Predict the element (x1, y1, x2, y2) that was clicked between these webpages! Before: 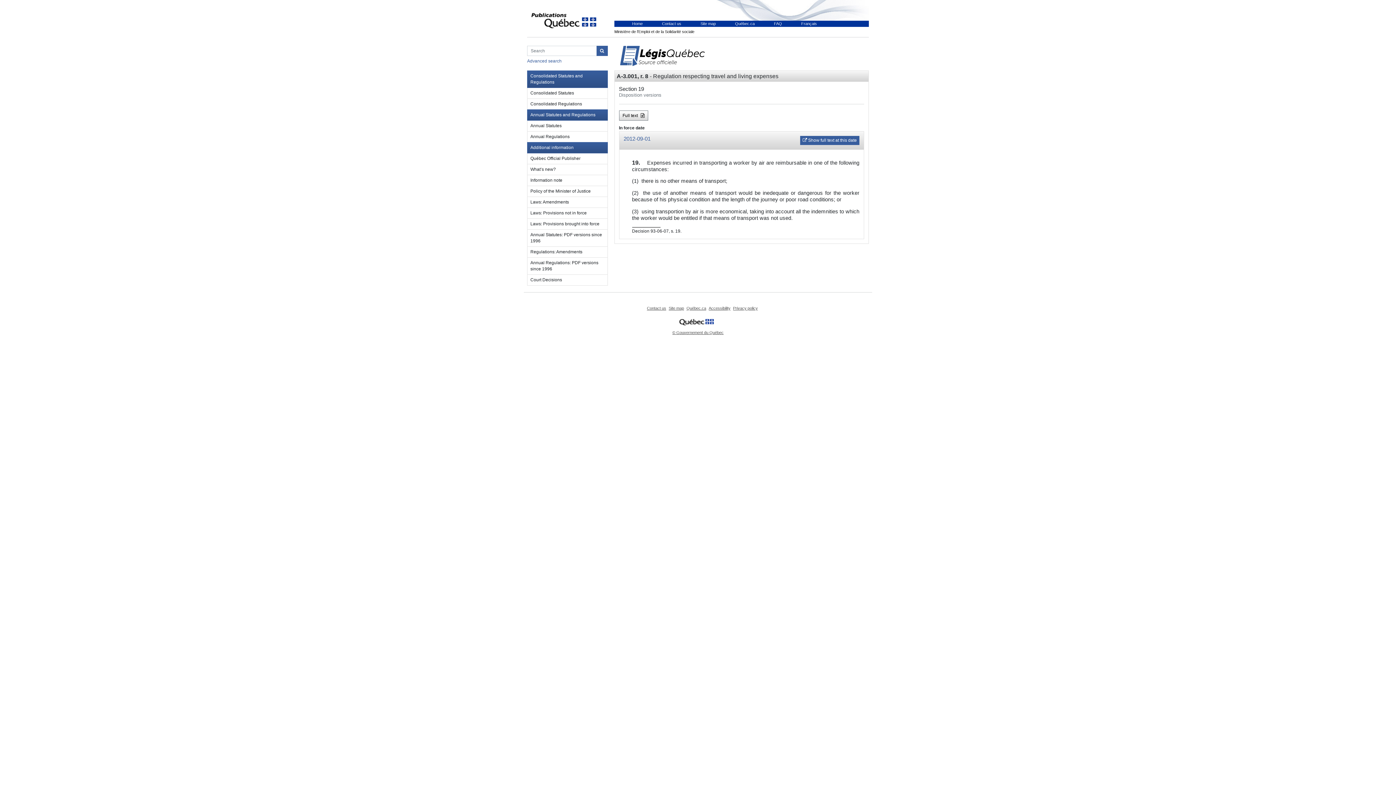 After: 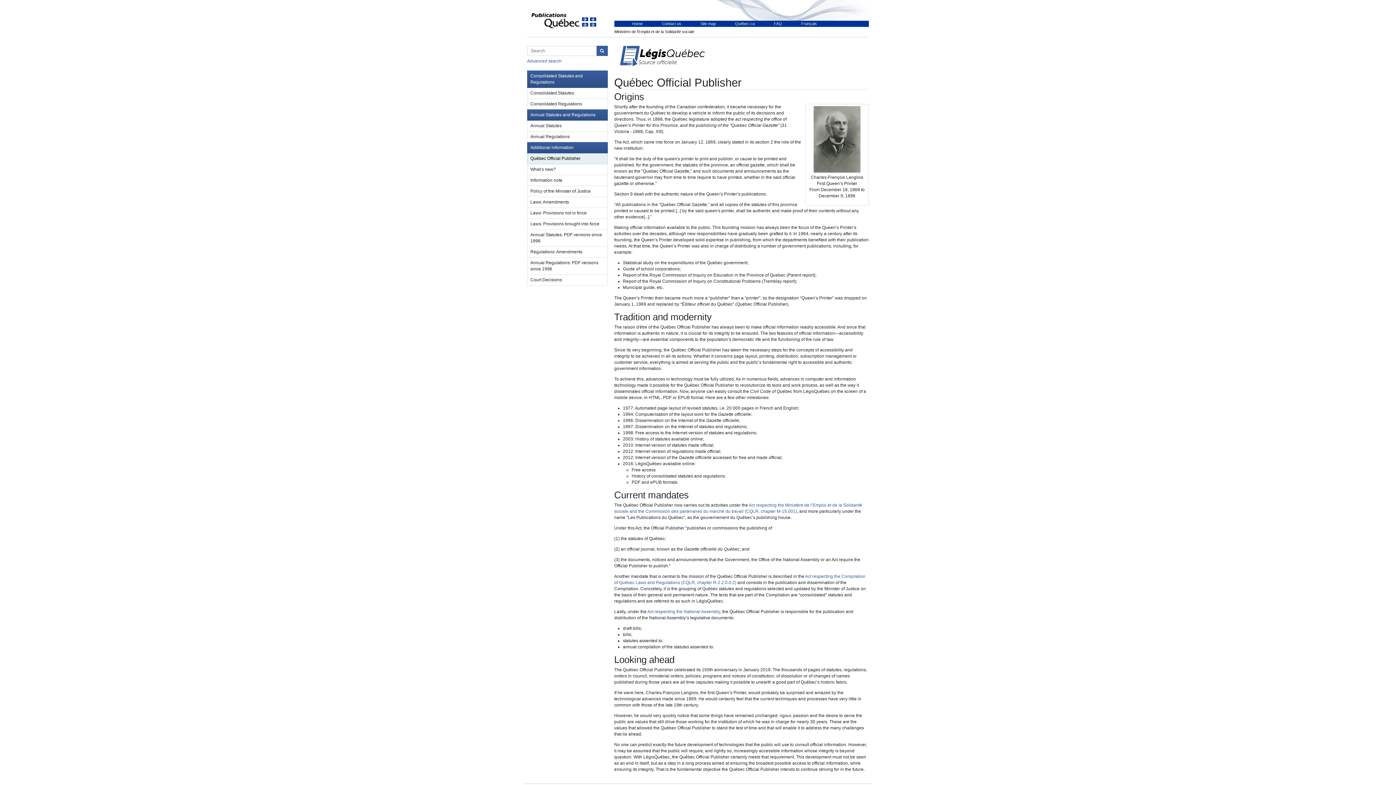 Action: bbox: (527, 153, 607, 164) label: Québec Official Publisher